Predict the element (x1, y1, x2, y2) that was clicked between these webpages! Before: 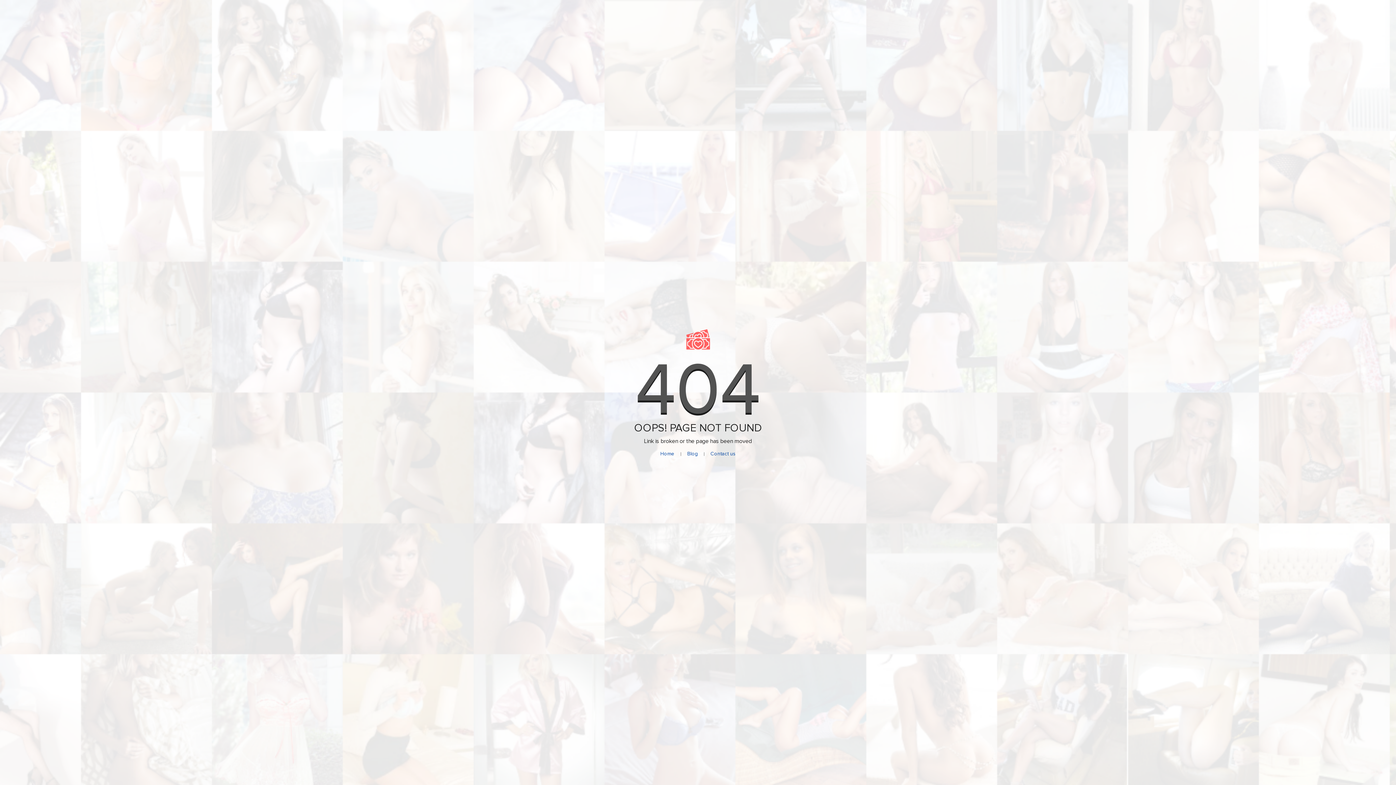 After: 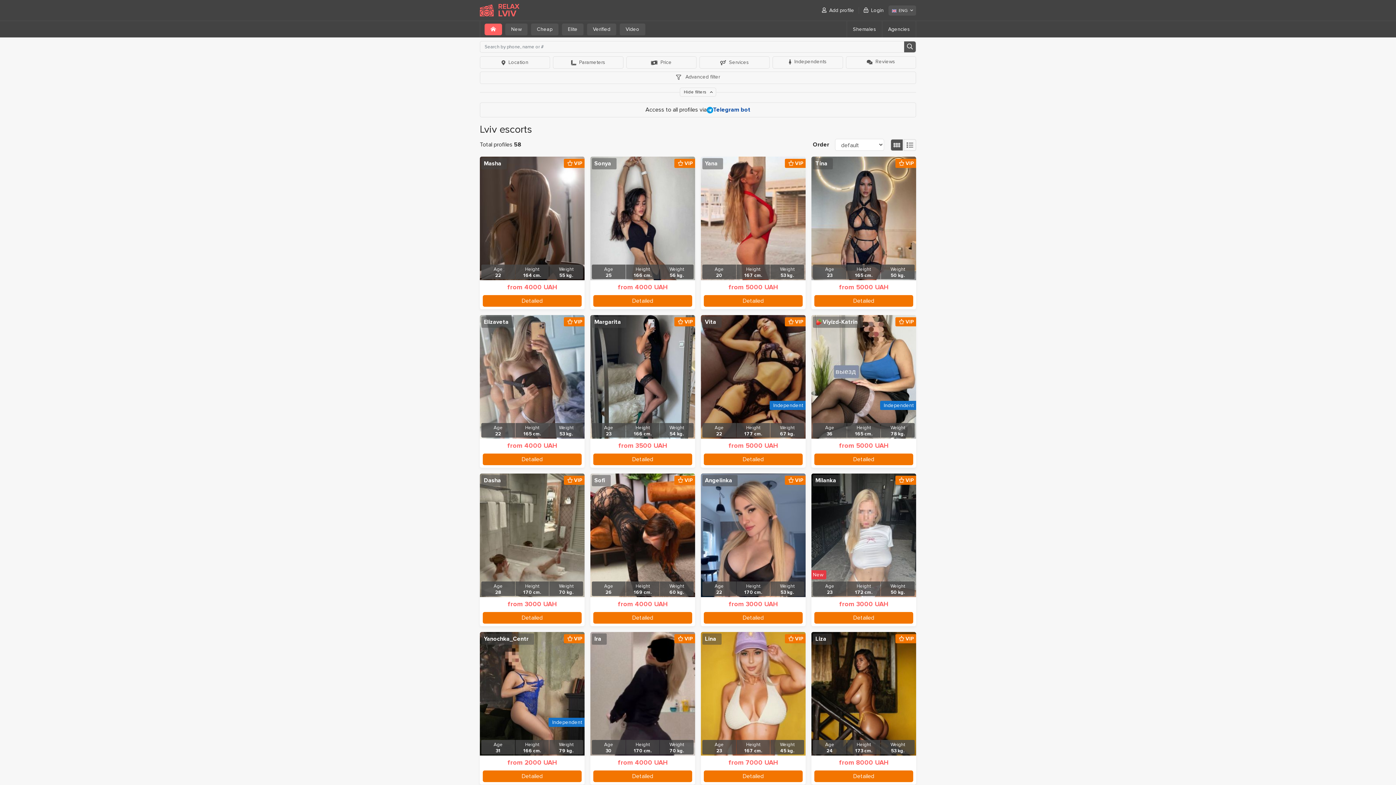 Action: bbox: (643, 328, 752, 351)